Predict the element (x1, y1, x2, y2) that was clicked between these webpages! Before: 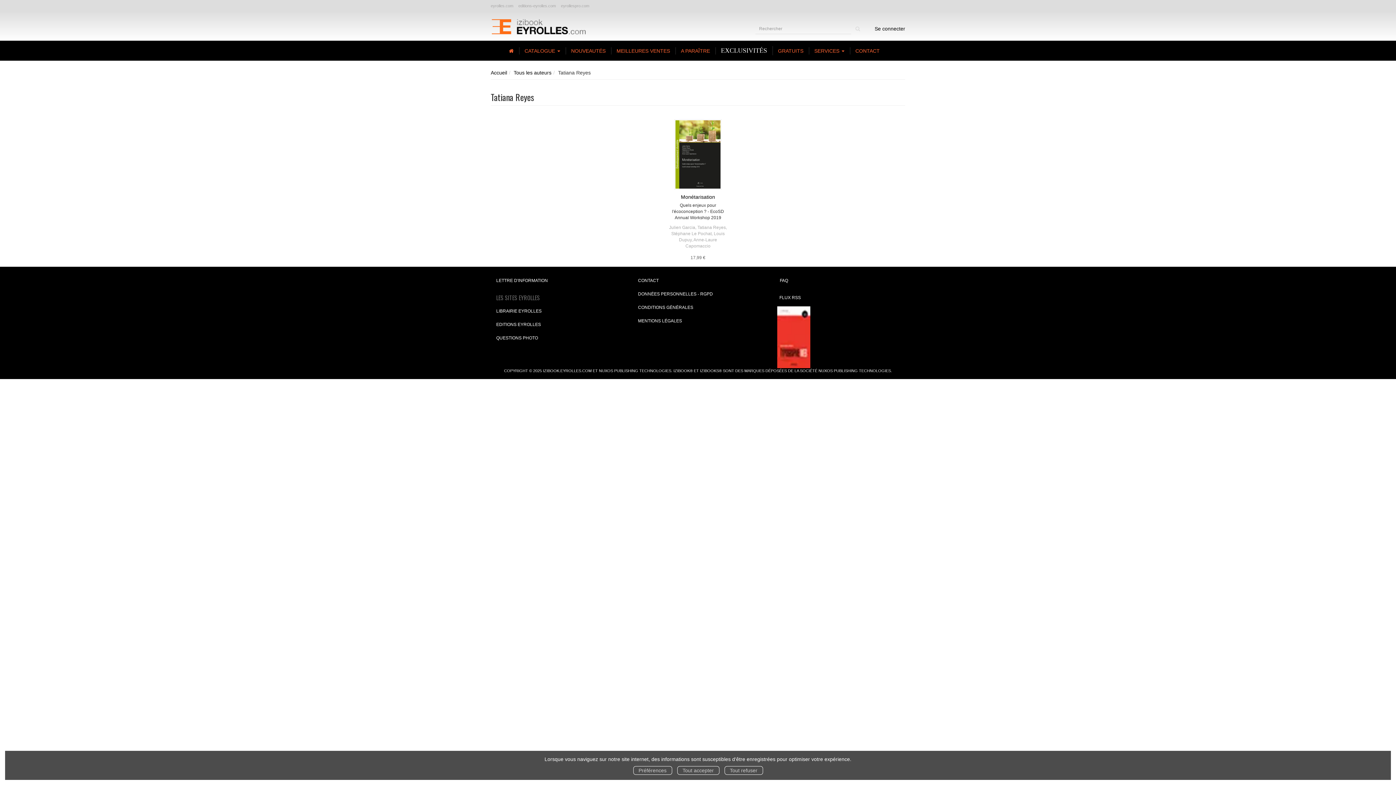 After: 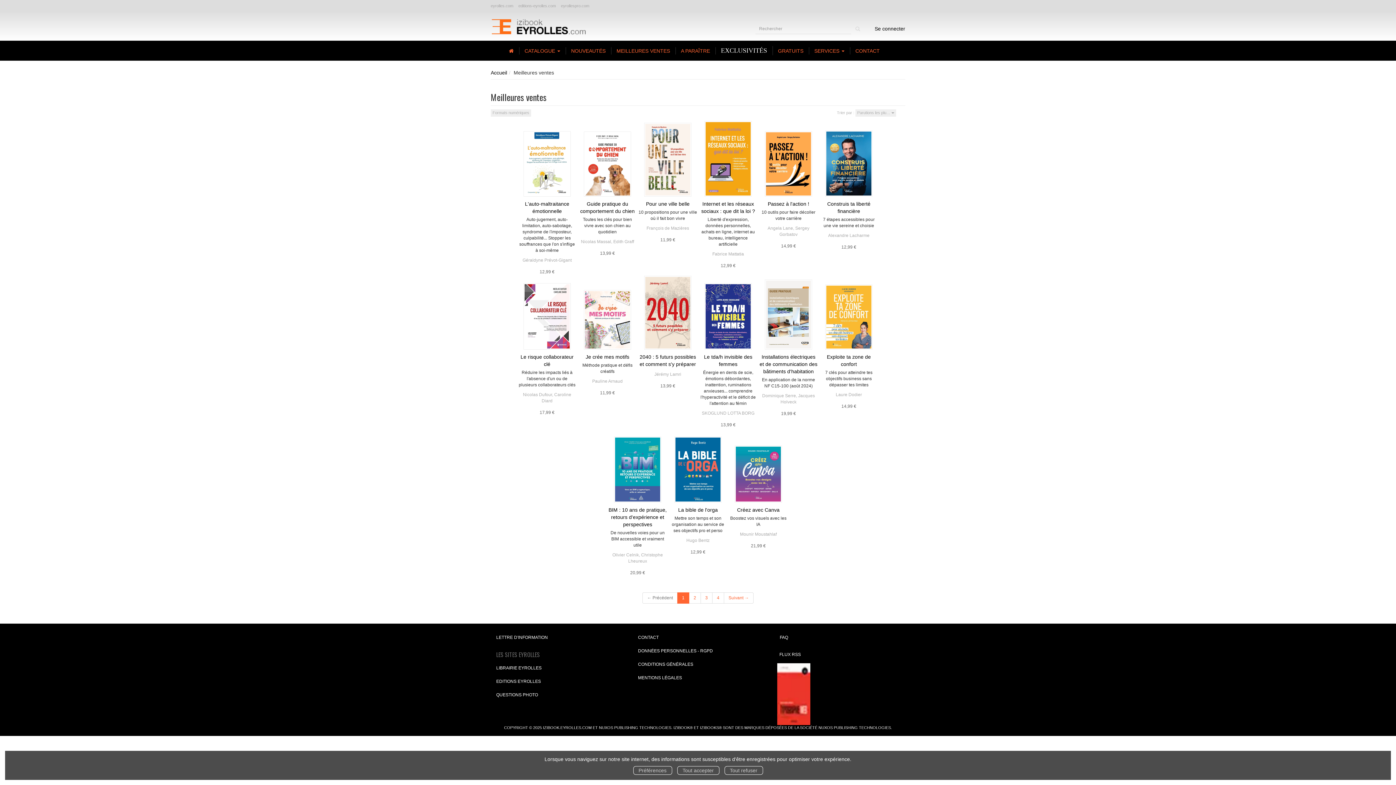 Action: bbox: (616, 48, 670, 53) label: MEILLEURES VENTES